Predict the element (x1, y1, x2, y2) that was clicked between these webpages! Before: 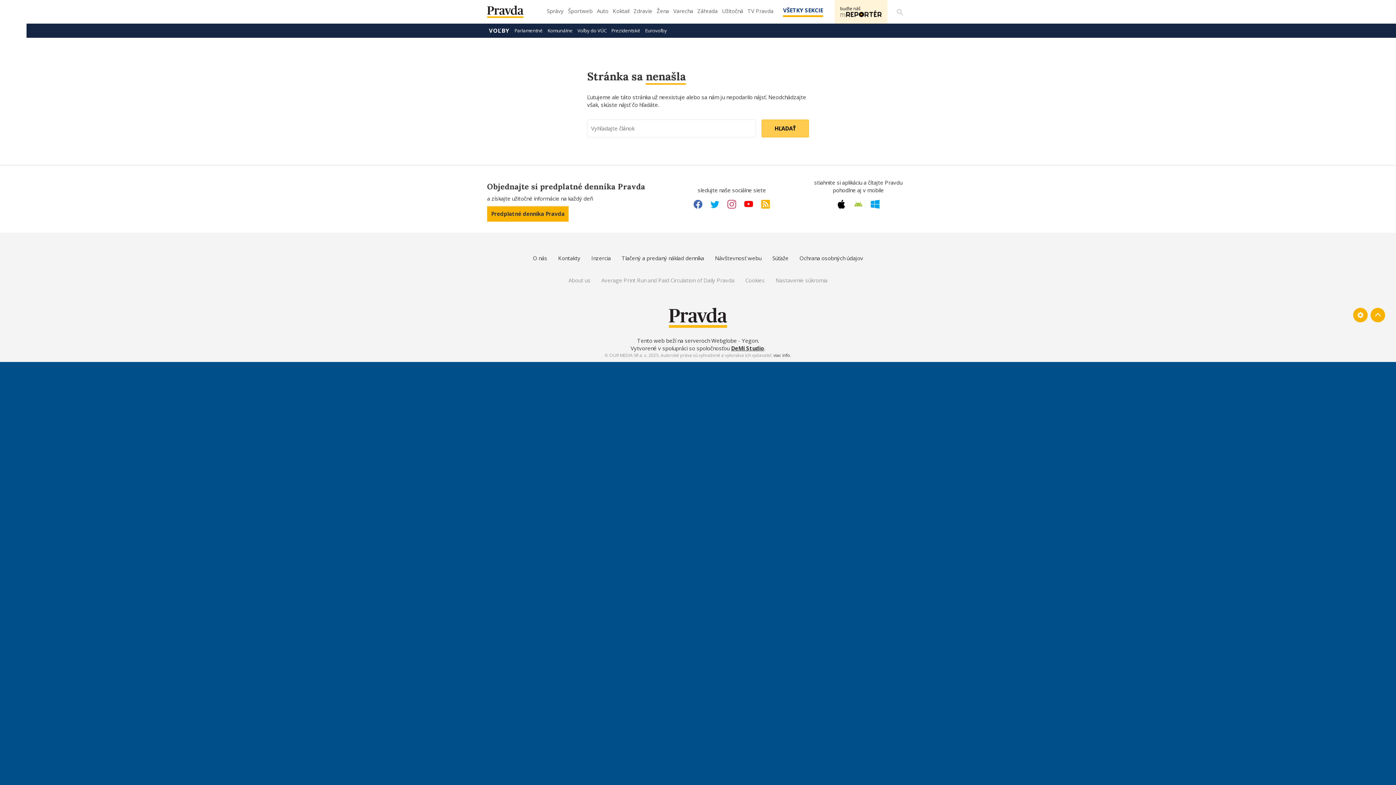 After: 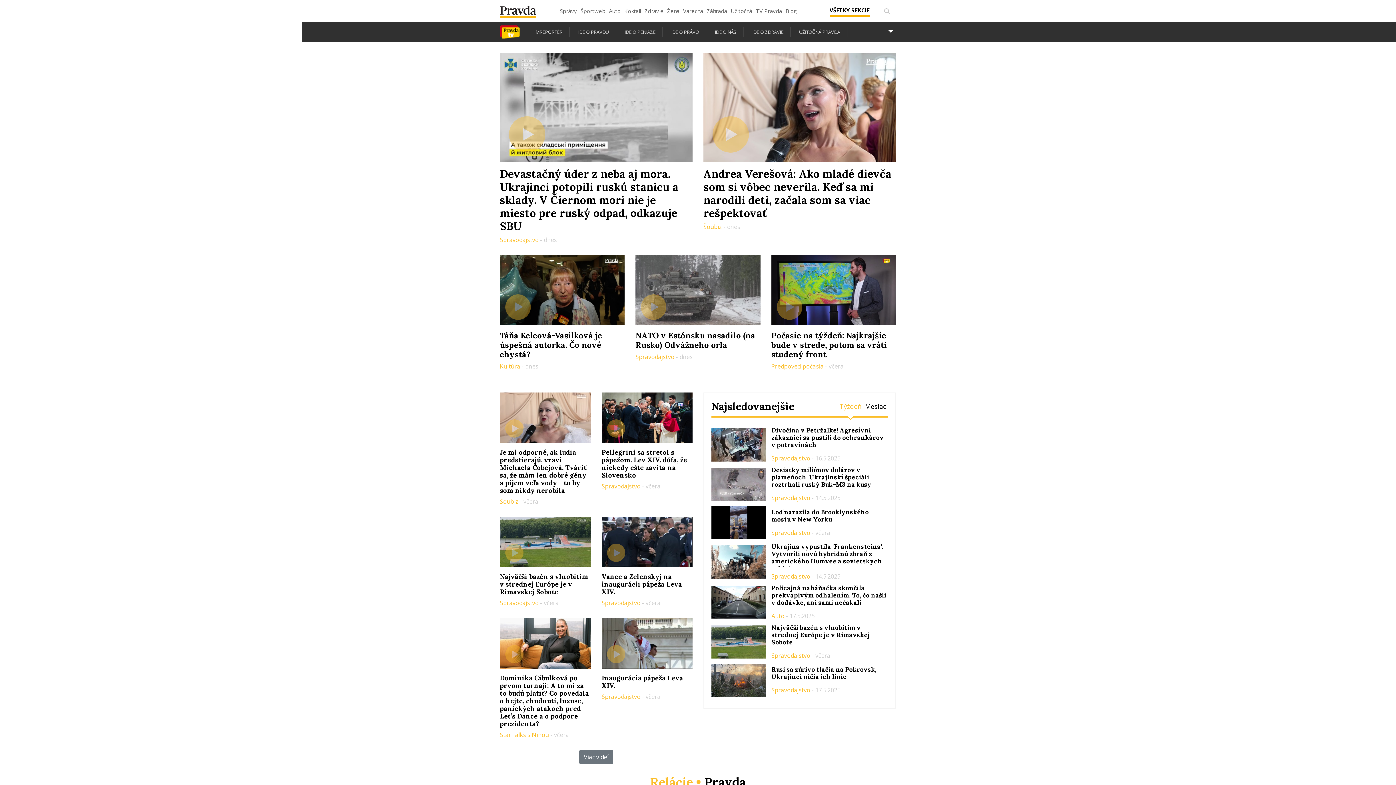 Action: label: TV Pravda bbox: (746, 5, 775, 21)